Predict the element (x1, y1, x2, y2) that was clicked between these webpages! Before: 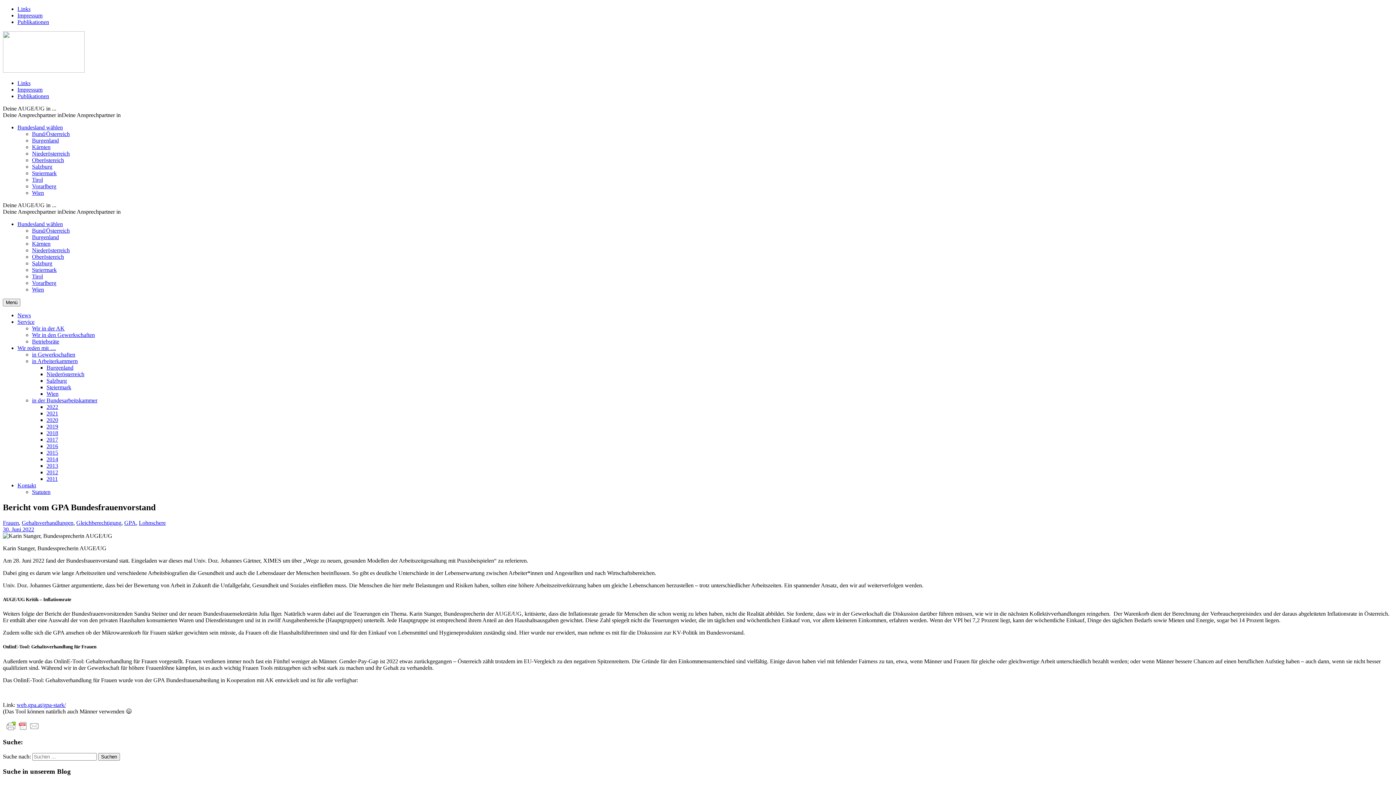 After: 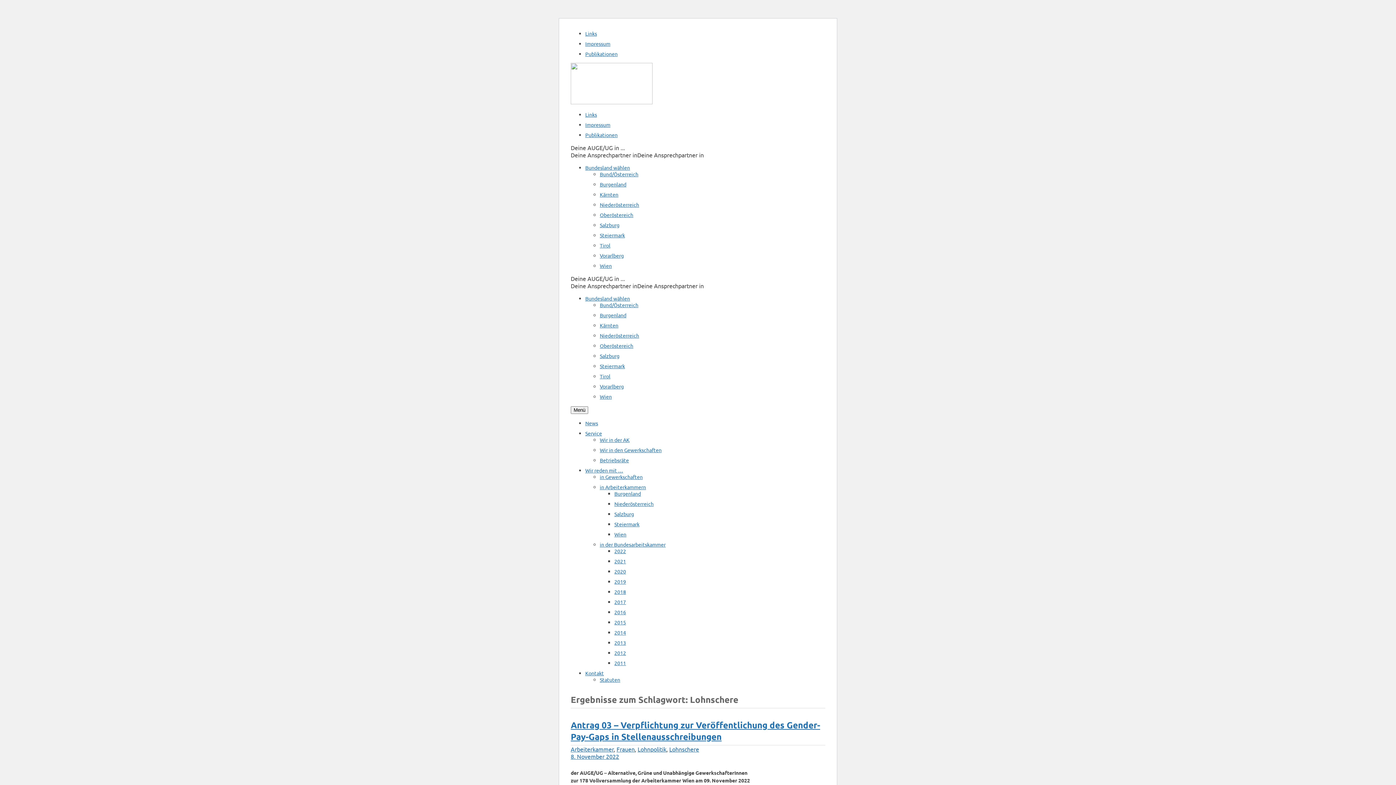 Action: label: Lohnschere bbox: (138, 519, 165, 526)